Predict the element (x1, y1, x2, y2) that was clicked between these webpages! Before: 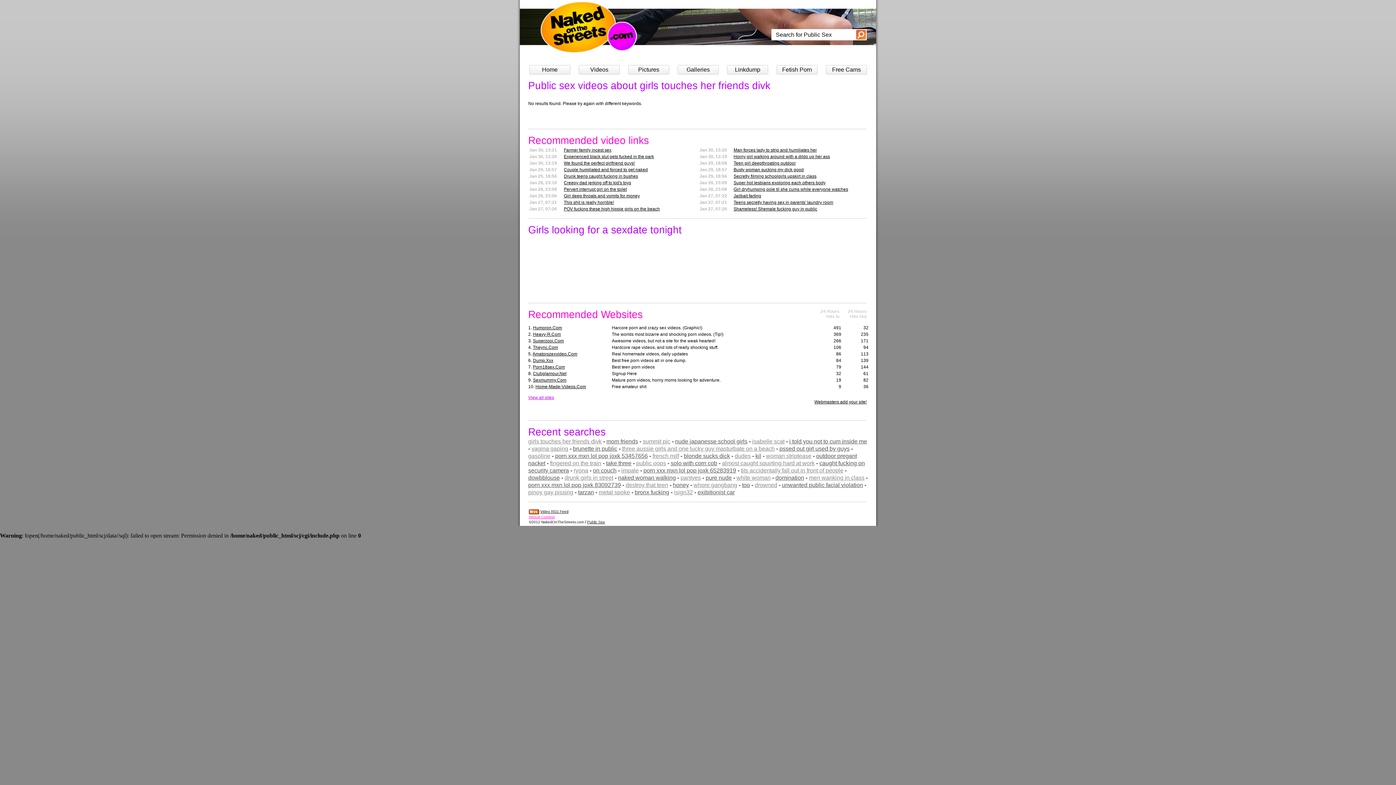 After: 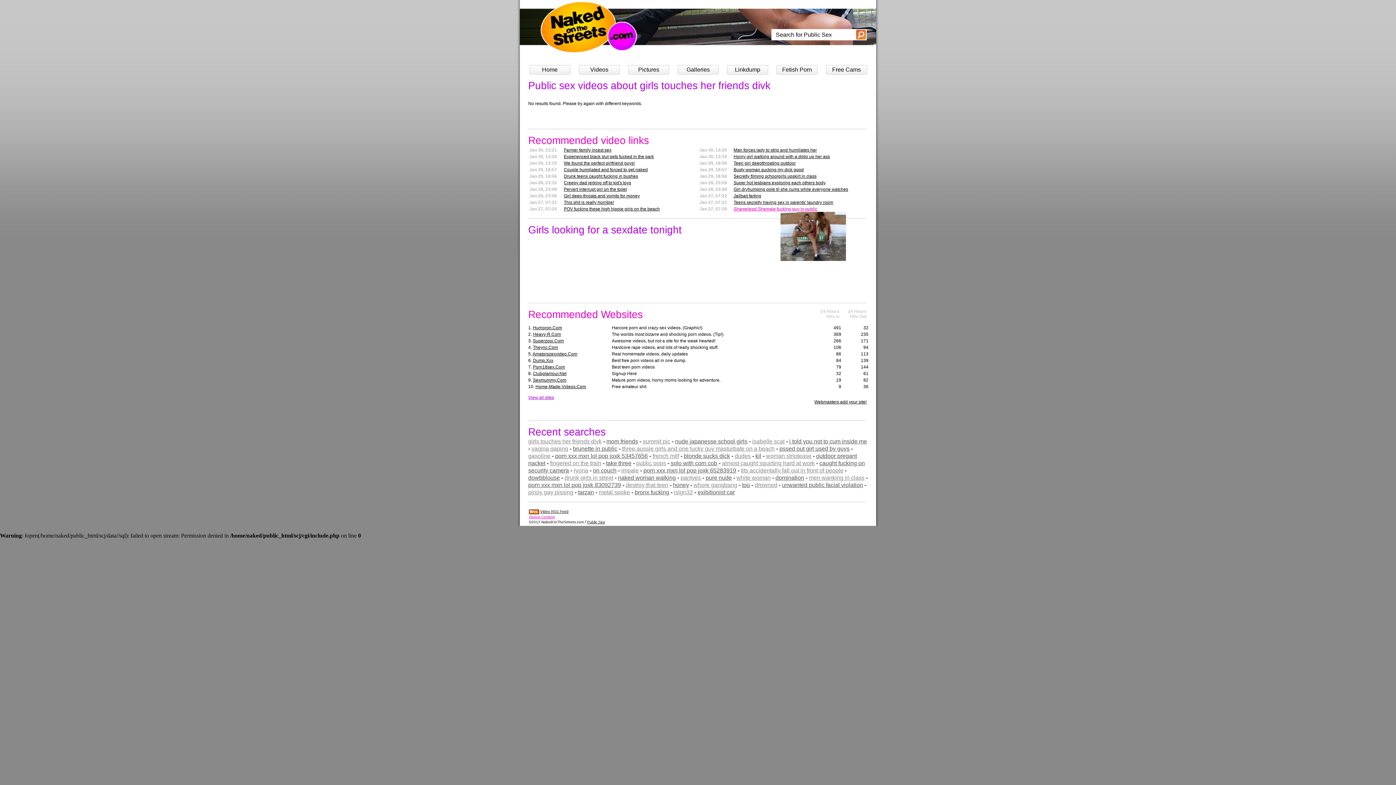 Action: label: Shameless! Shemale fucking guy in public bbox: (733, 206, 817, 211)